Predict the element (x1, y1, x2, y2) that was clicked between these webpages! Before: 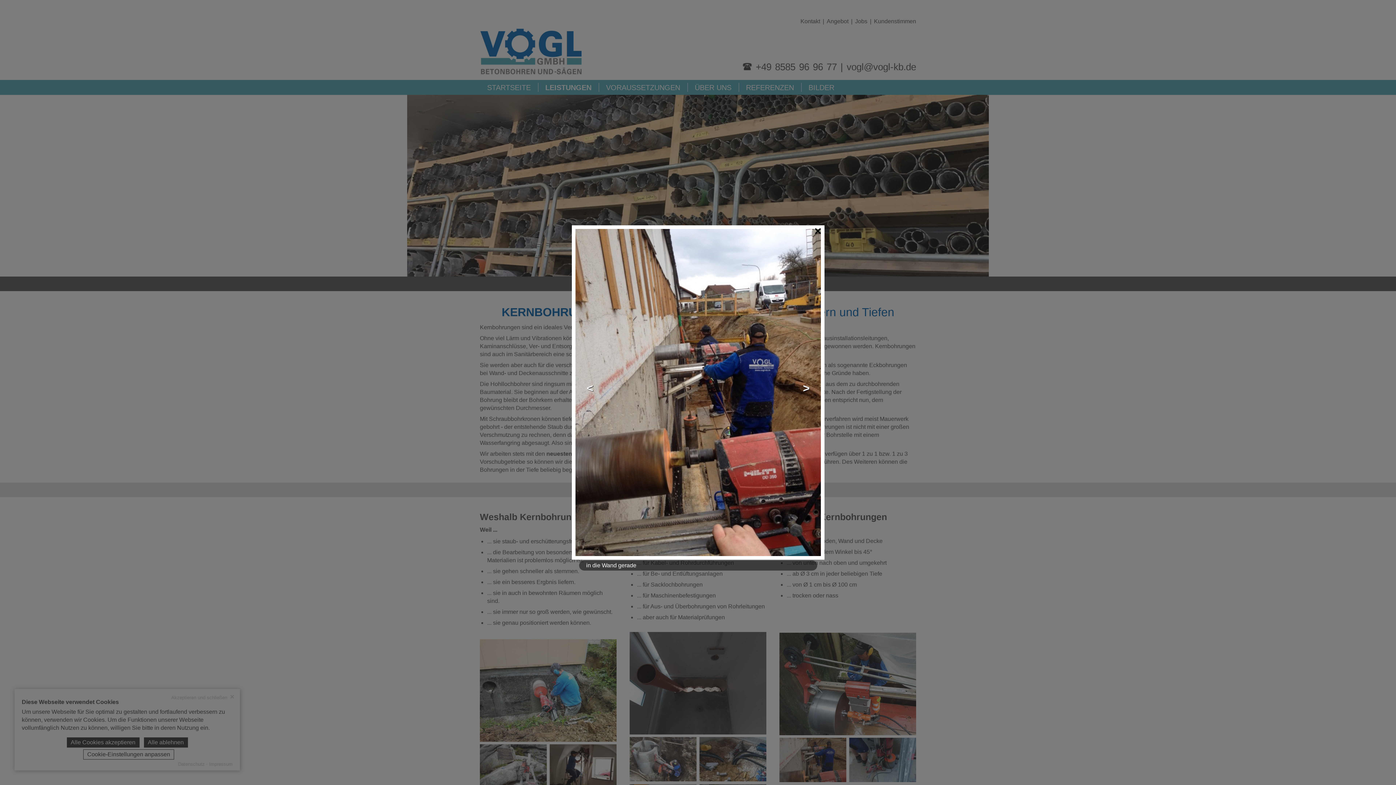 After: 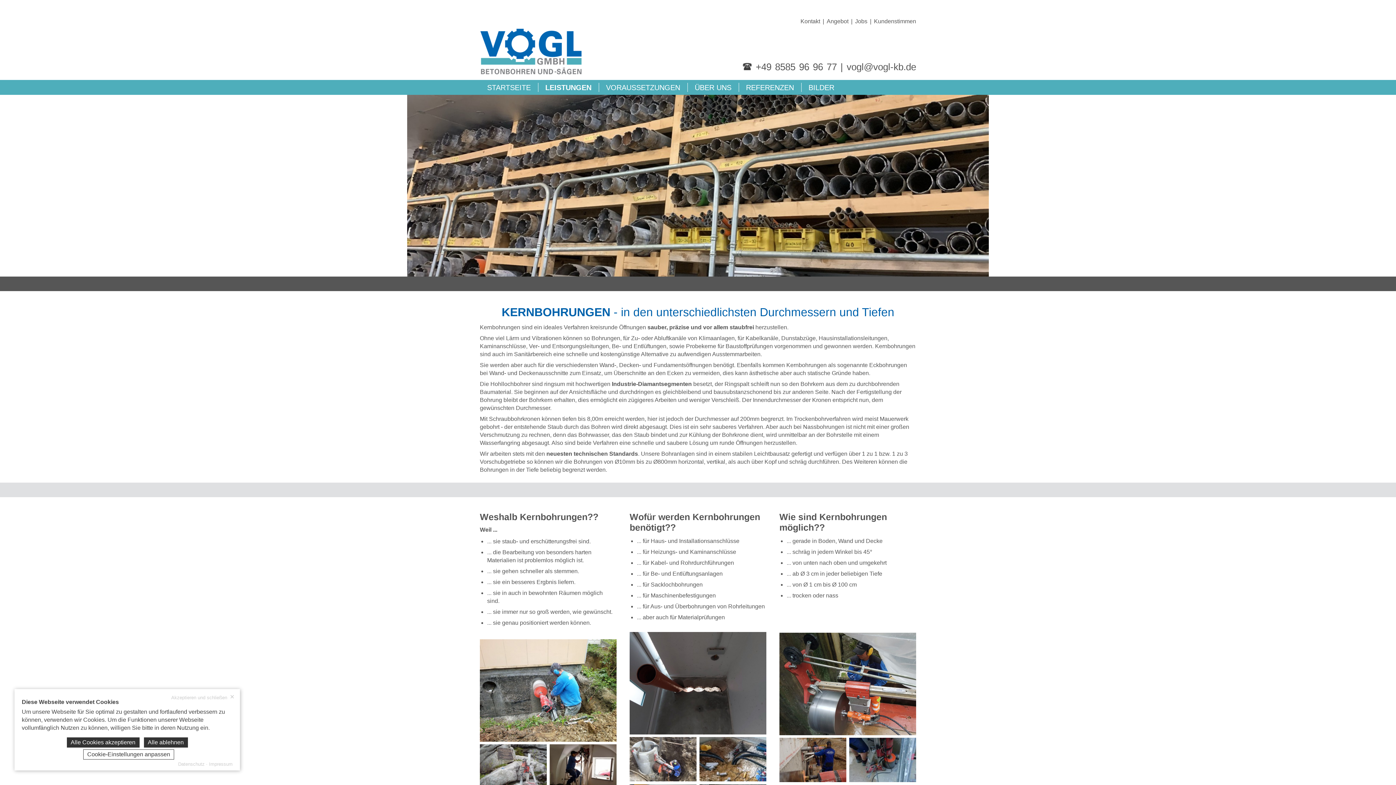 Action: bbox: (812, 226, 823, 237) label: ✕